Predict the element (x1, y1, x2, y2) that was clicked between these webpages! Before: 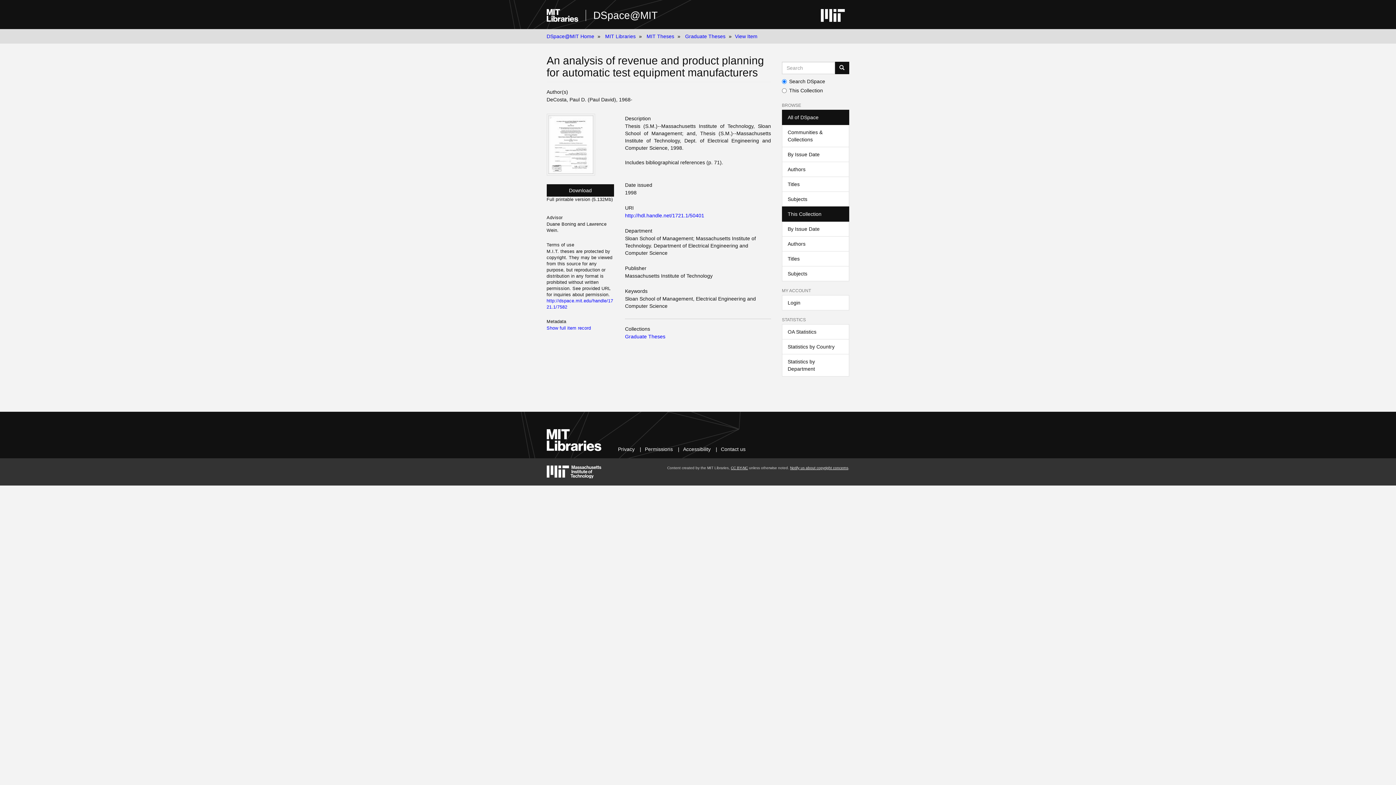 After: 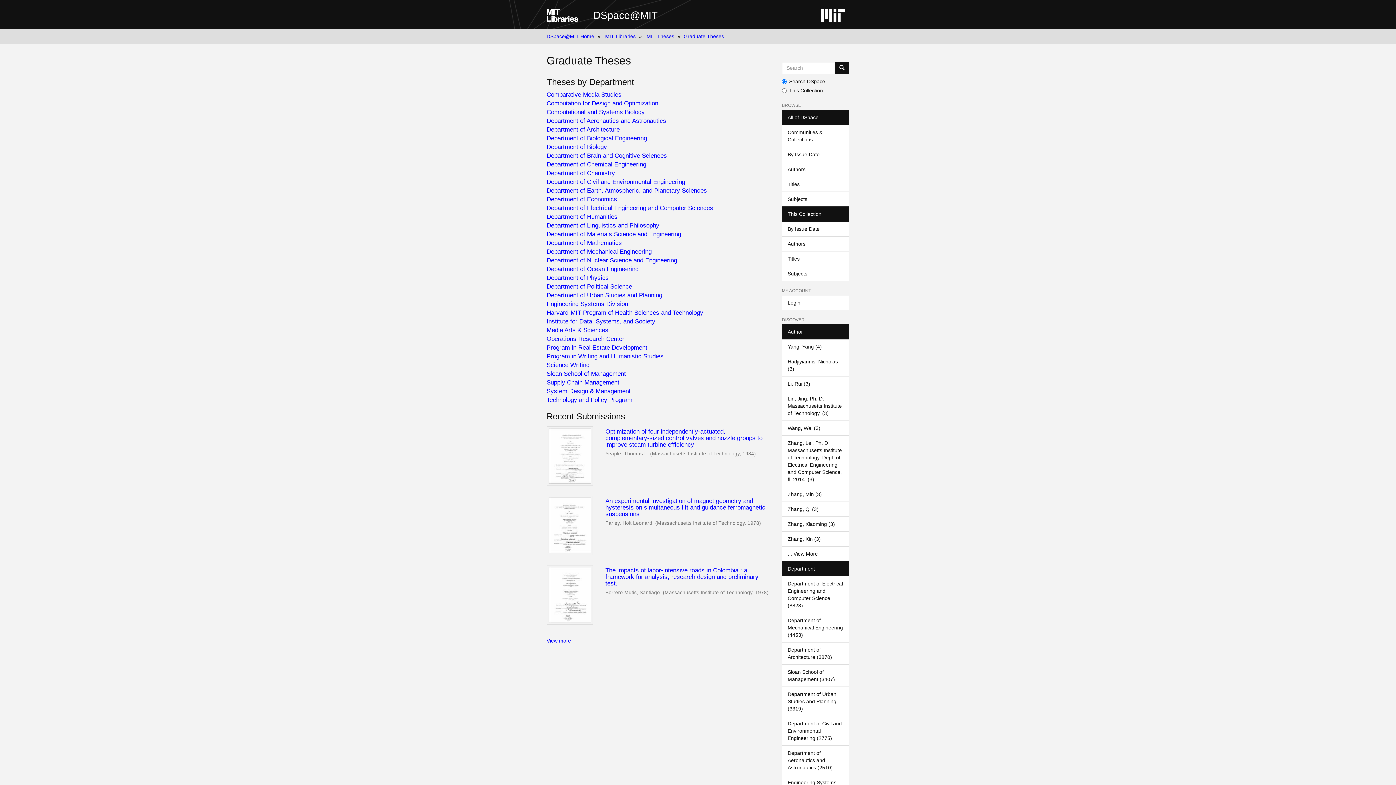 Action: label: Graduate Theses bbox: (685, 33, 725, 39)